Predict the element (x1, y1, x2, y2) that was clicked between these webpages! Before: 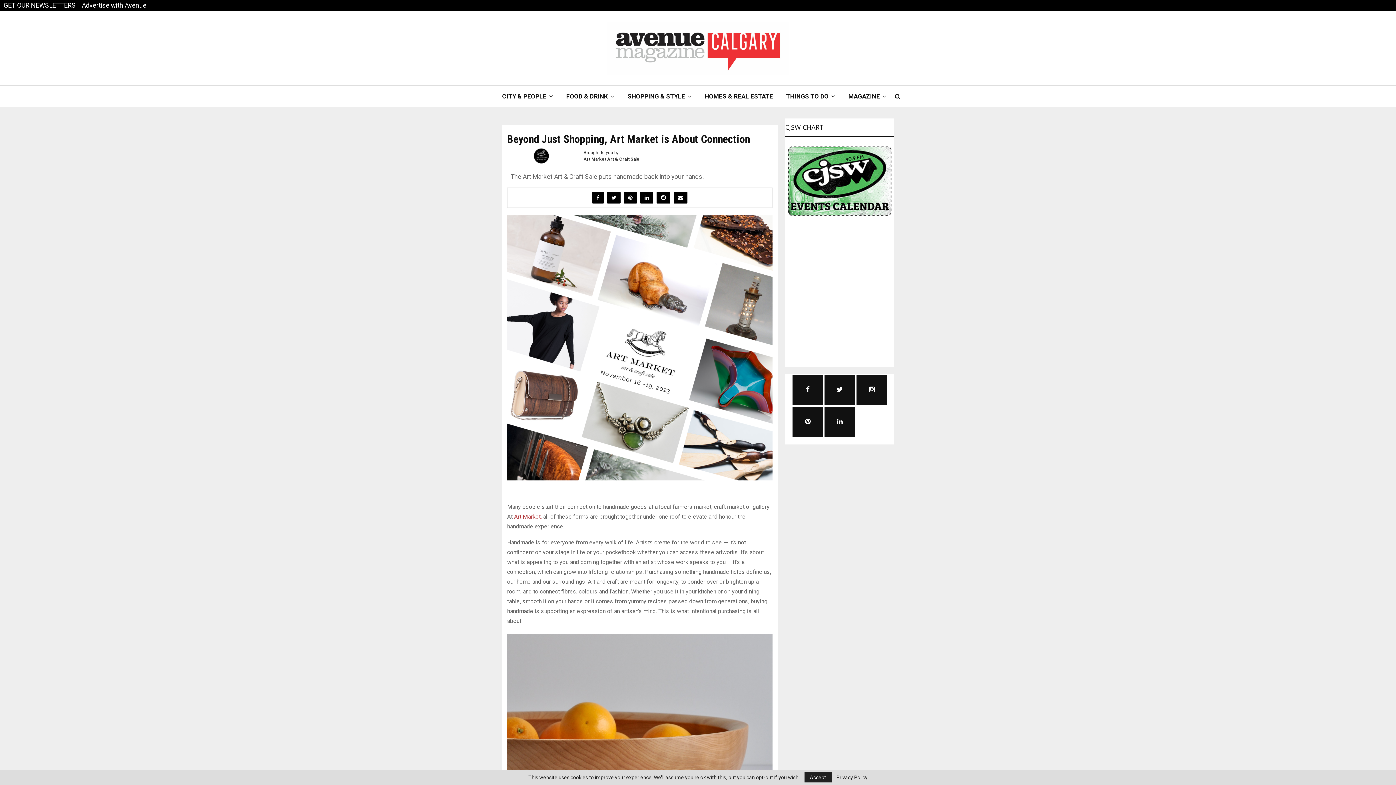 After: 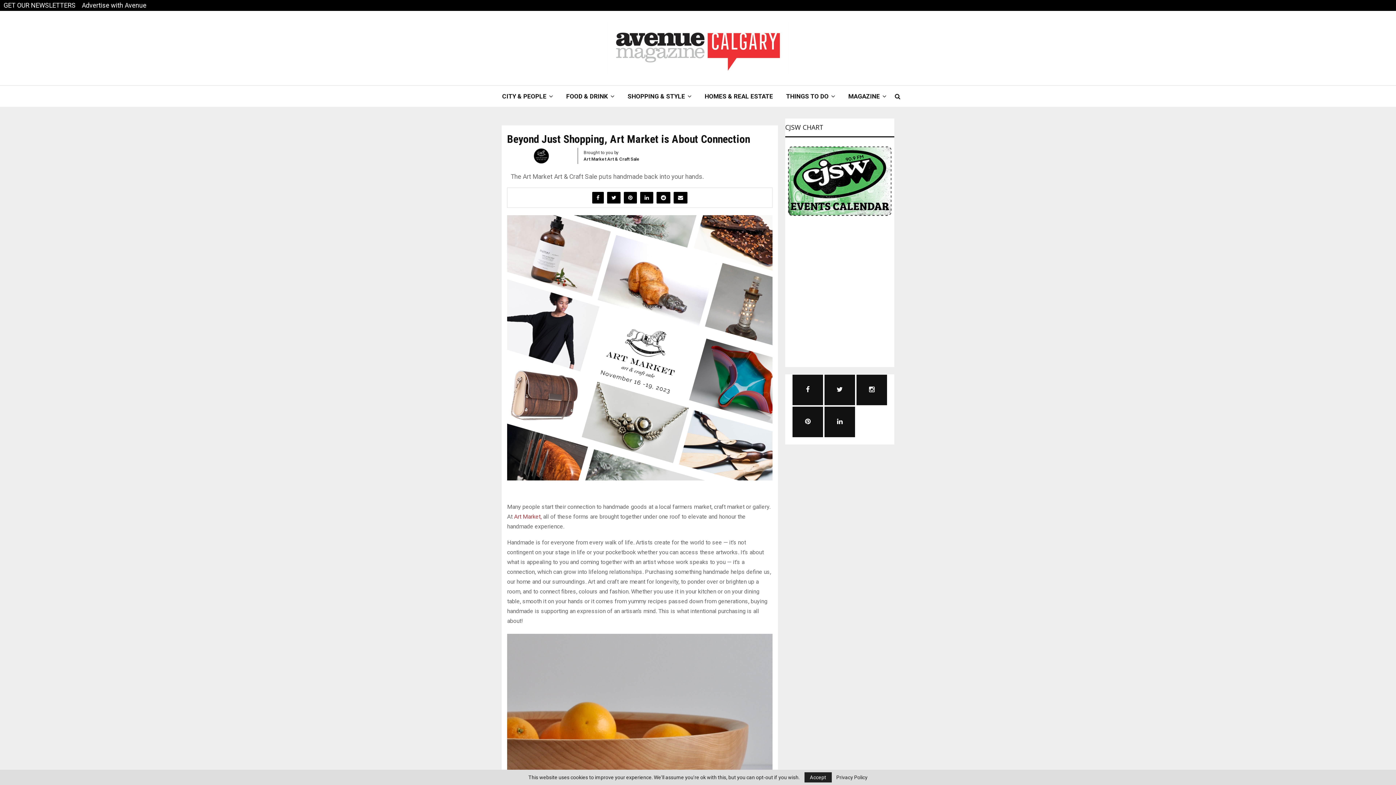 Action: bbox: (785, 212, 894, 218)